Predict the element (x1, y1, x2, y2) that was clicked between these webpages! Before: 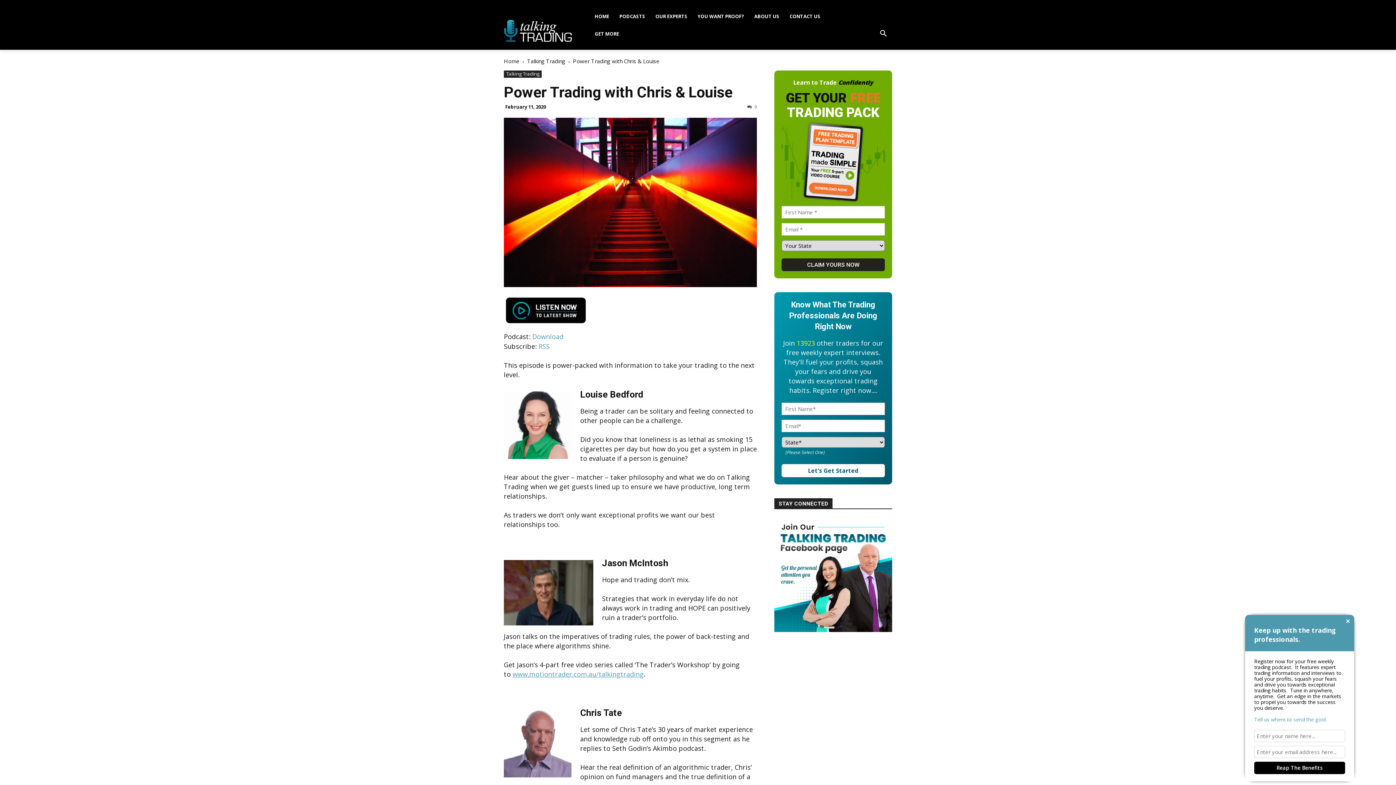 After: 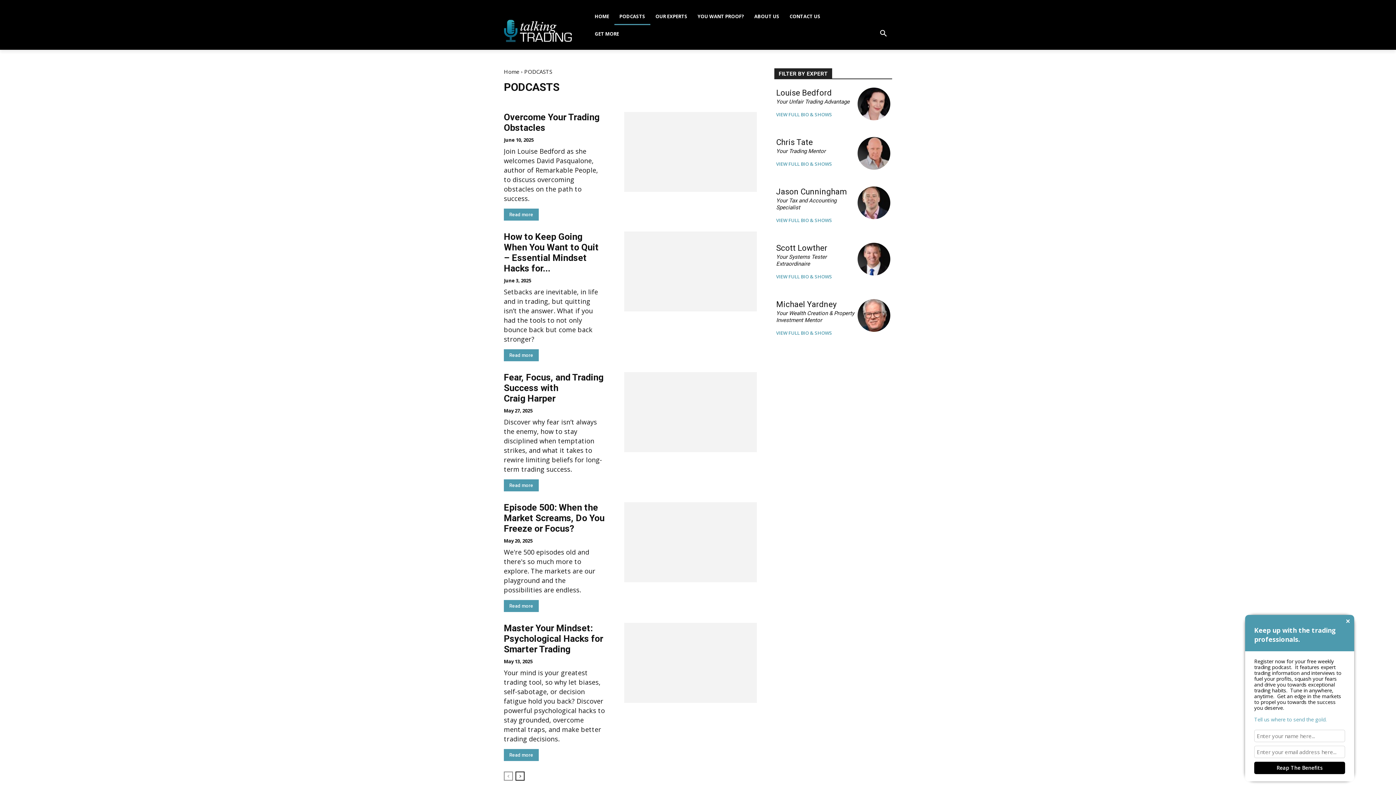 Action: bbox: (614, 7, 650, 25) label: PODCASTS